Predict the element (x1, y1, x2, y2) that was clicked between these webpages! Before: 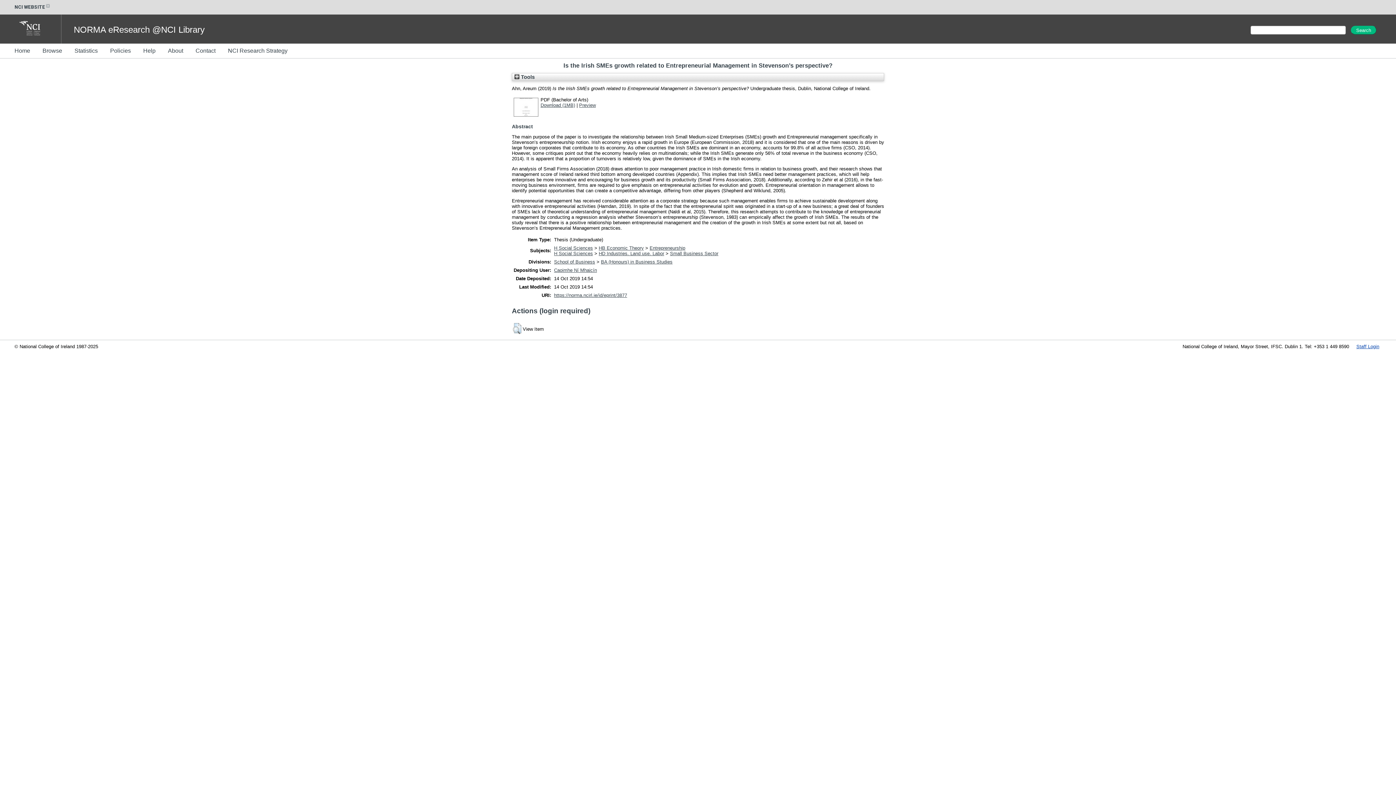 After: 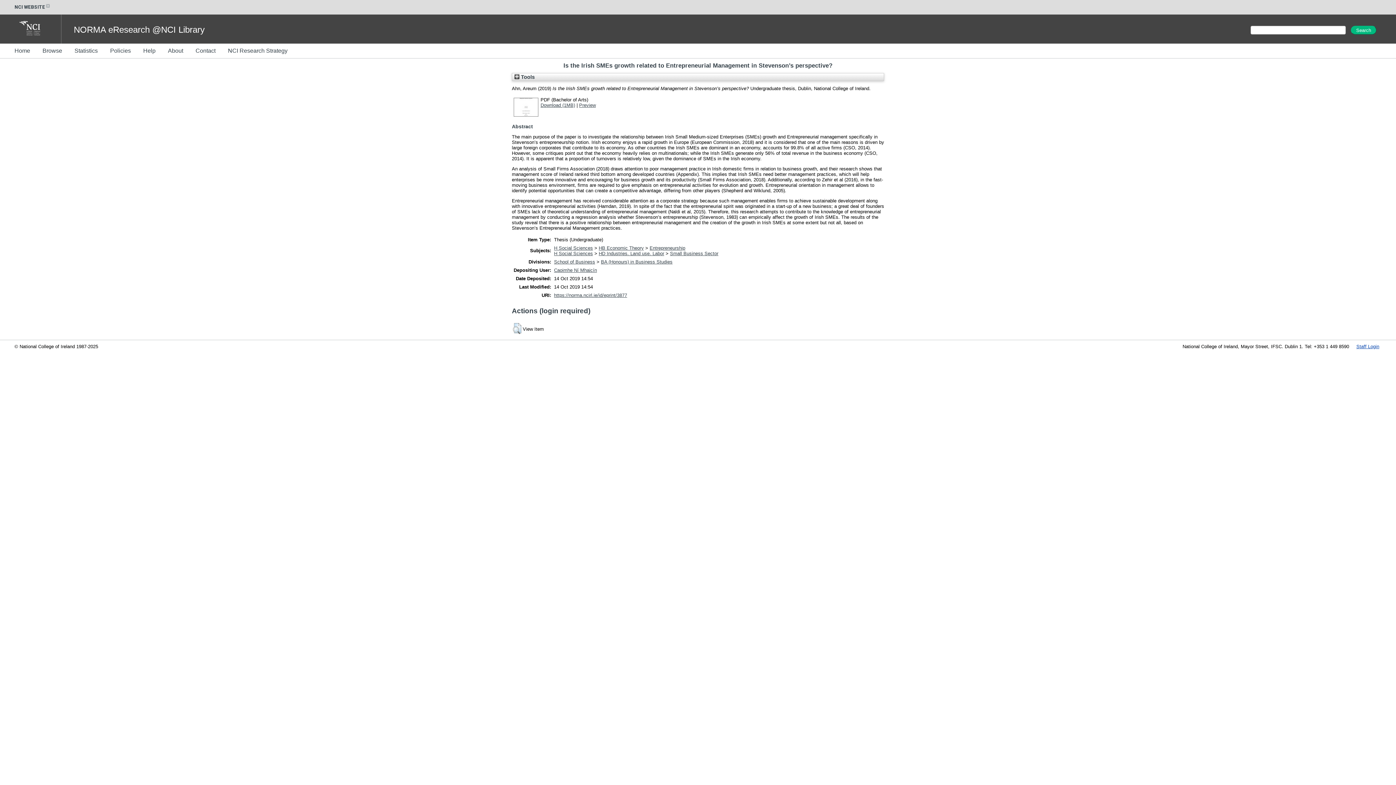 Action: bbox: (554, 292, 627, 298) label: https://norma.ncirl.ie/id/eprint/3877